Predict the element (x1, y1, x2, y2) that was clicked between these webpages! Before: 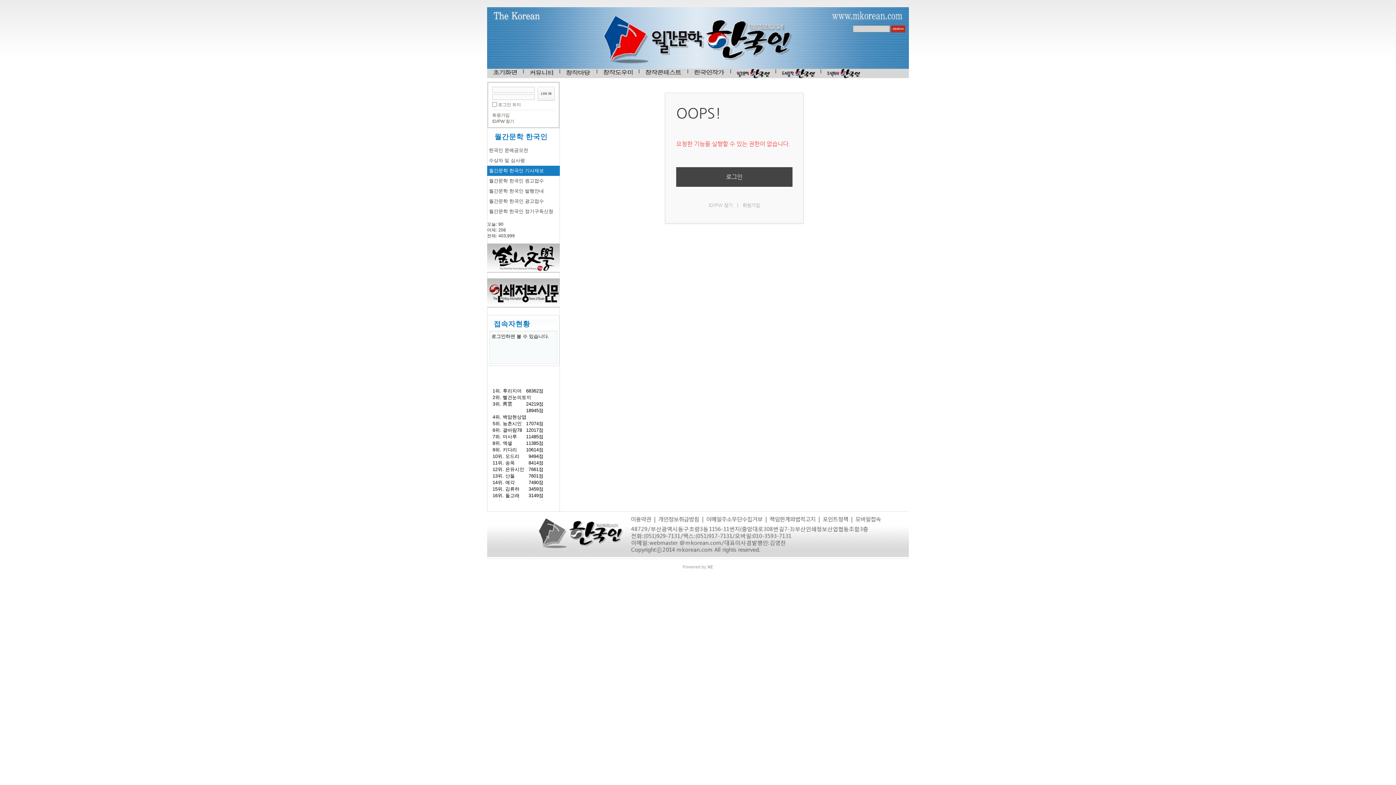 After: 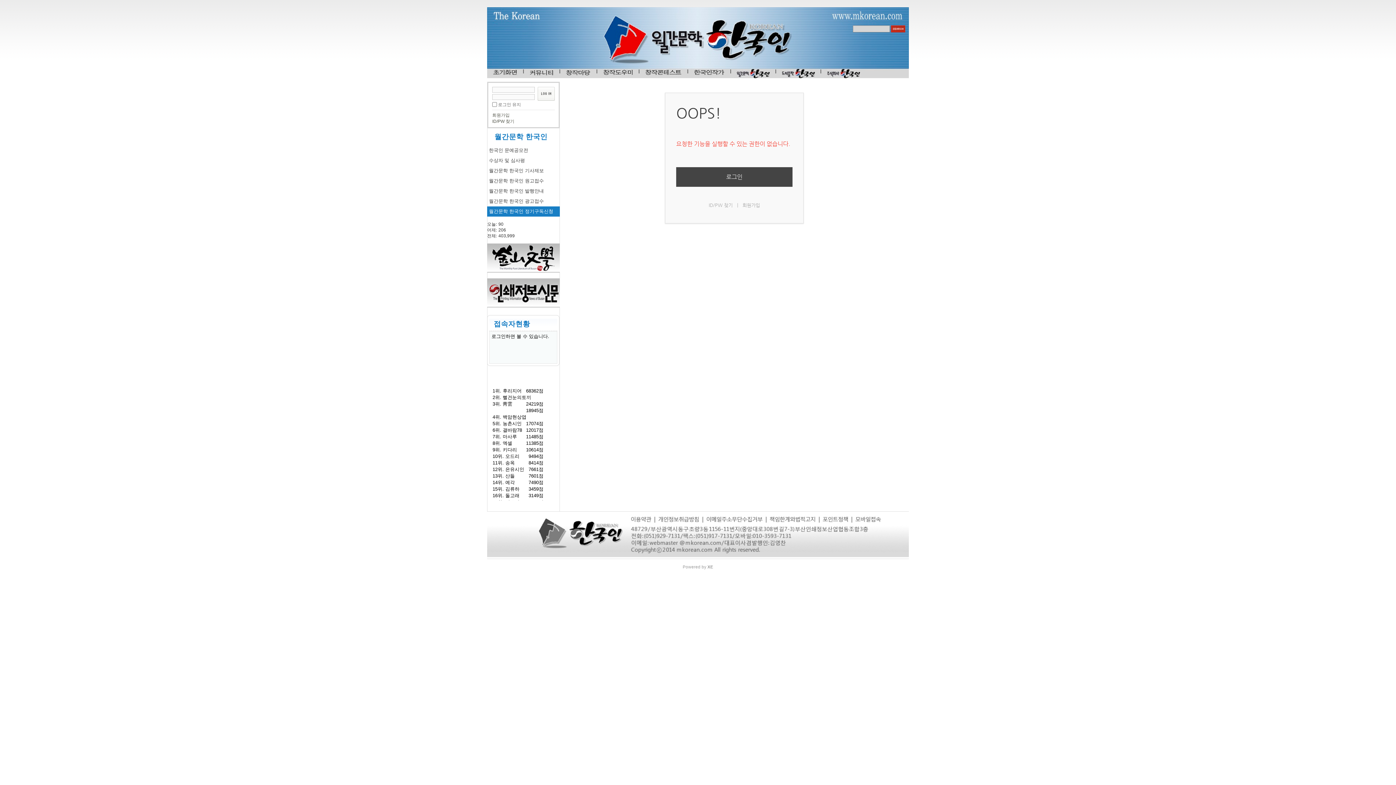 Action: bbox: (487, 206, 560, 216) label: 월간문학 한국인 정기구독신청